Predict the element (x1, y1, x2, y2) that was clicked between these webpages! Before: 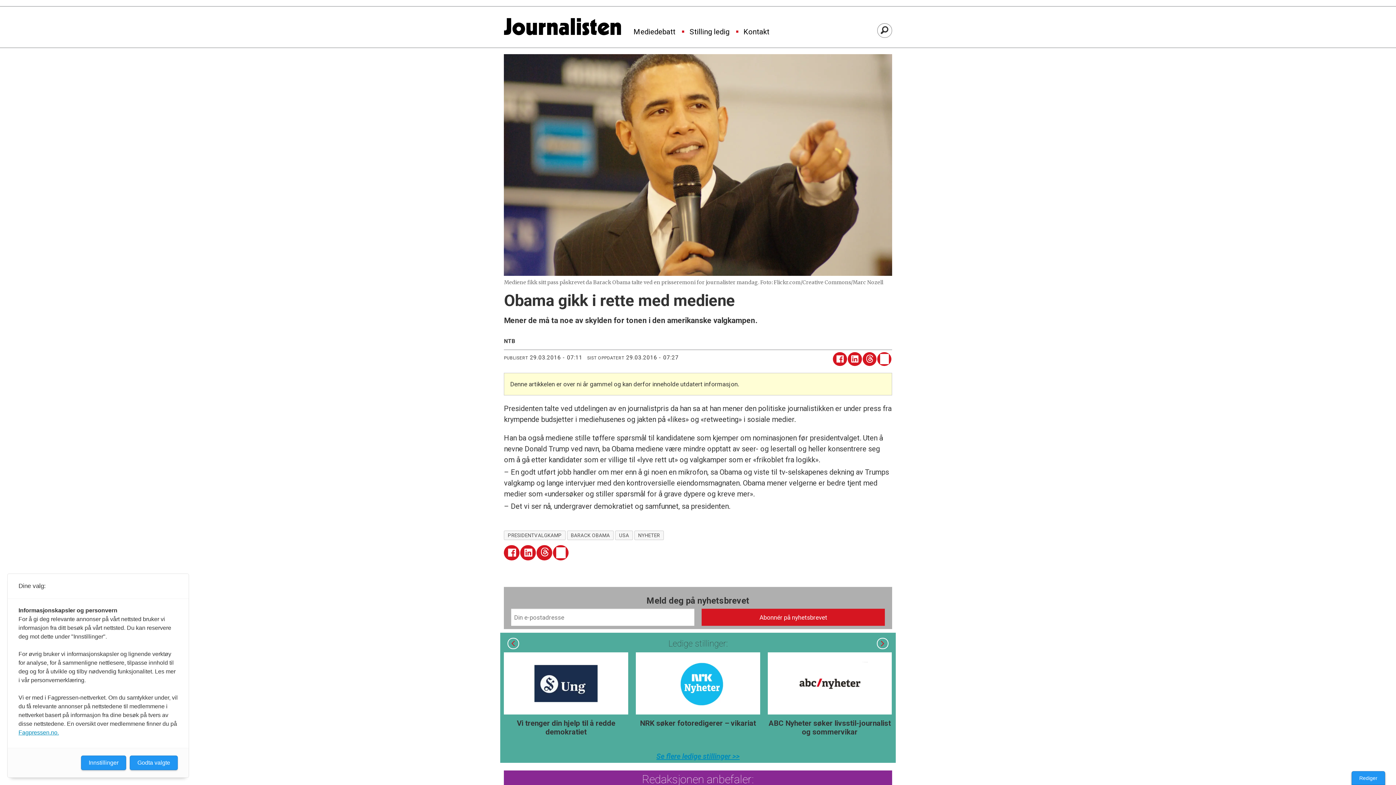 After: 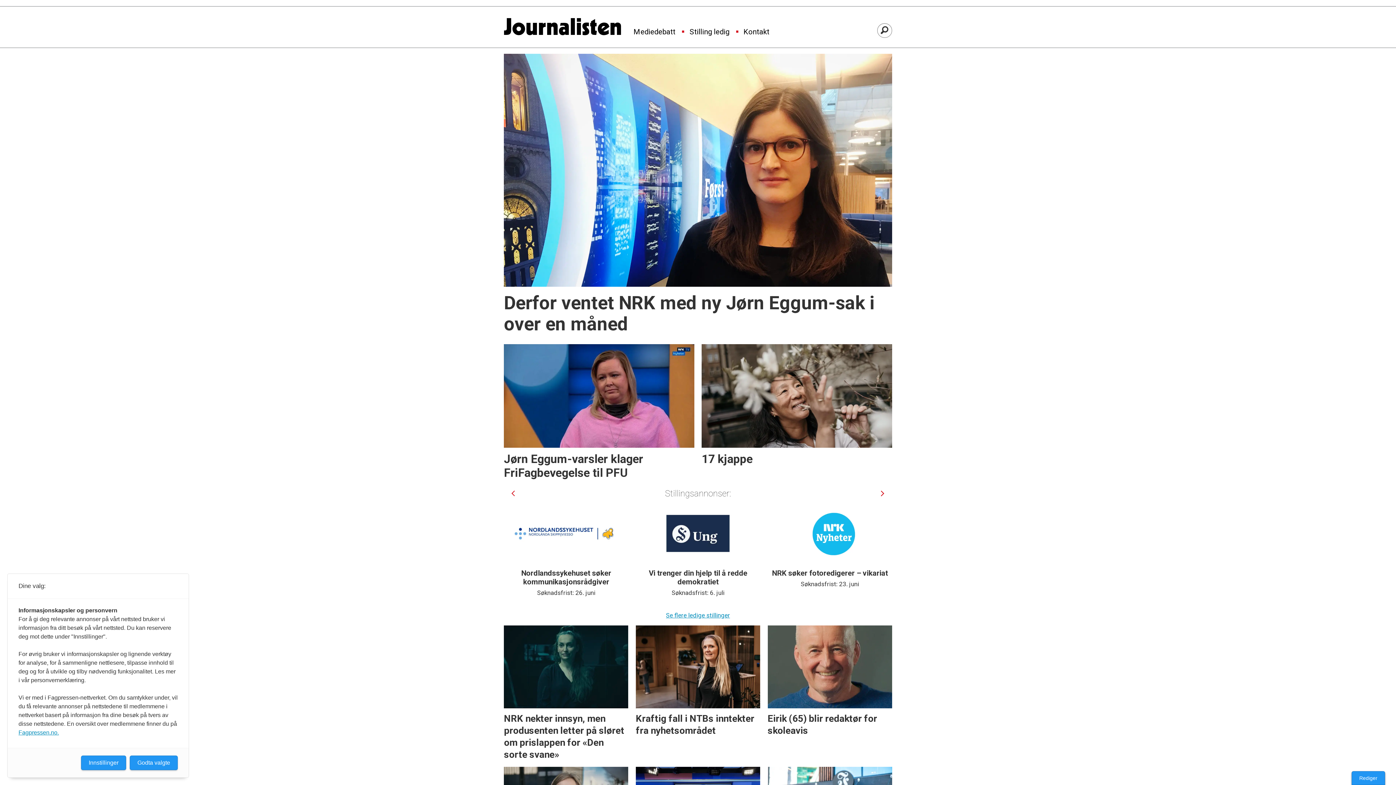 Action: label: NYHETER bbox: (634, 531, 663, 540)